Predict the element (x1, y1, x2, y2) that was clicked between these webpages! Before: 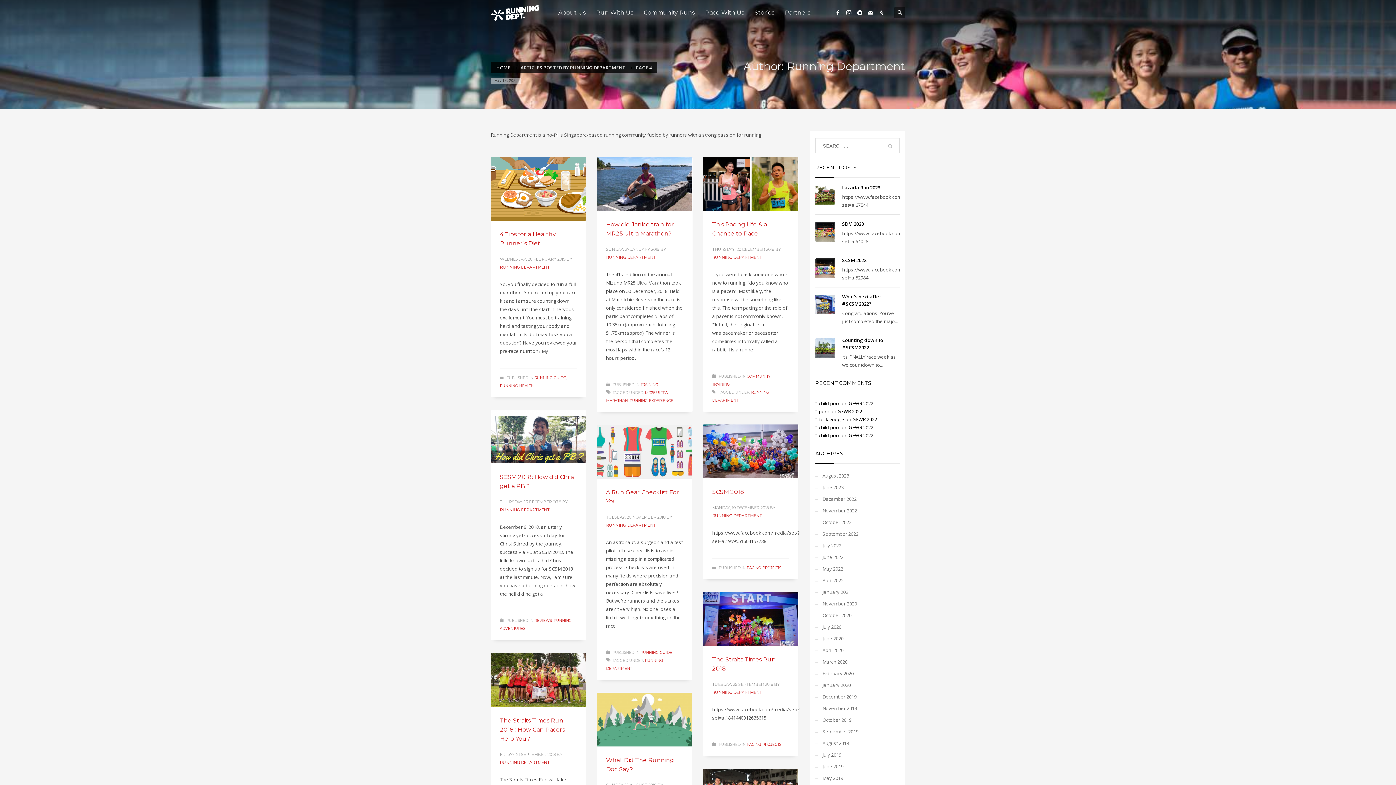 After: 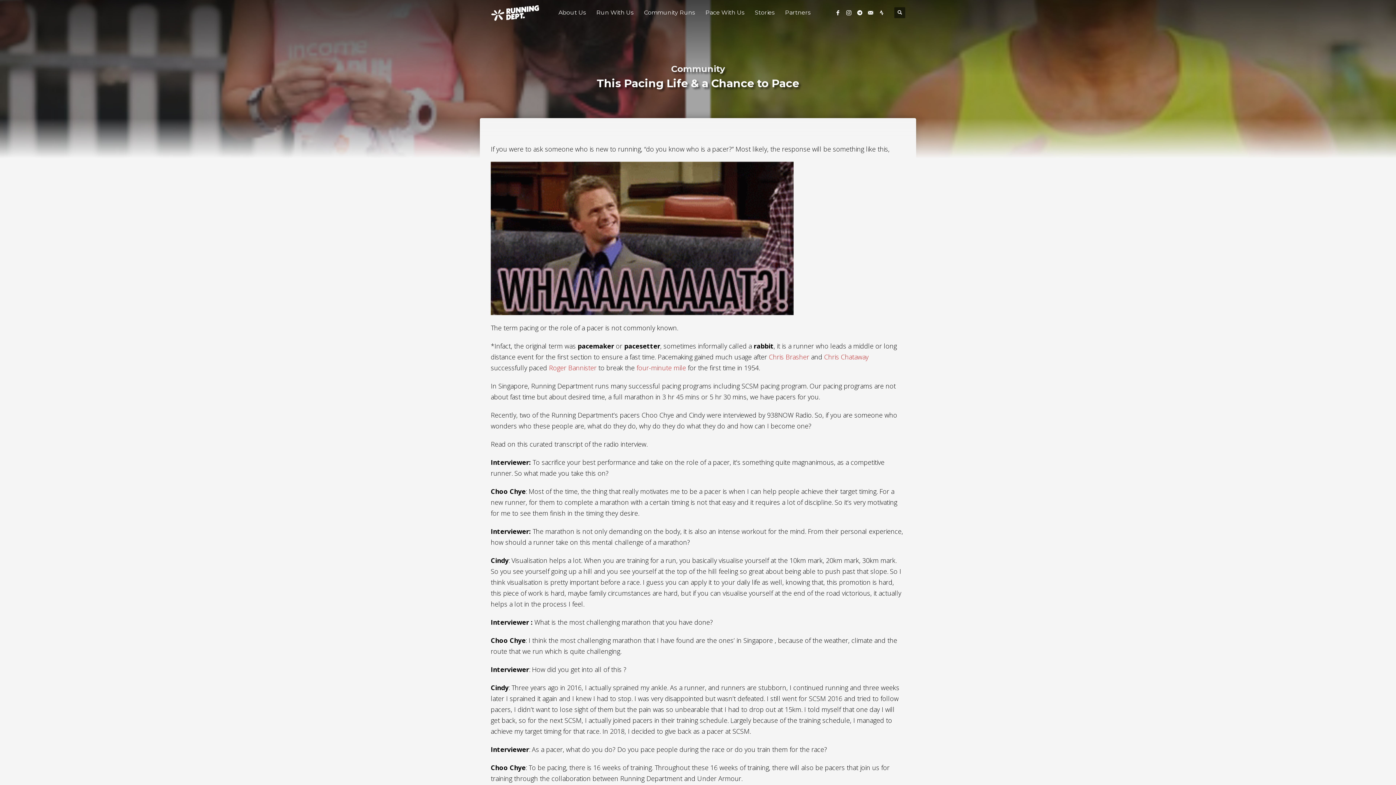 Action: bbox: (742, 175, 759, 192)